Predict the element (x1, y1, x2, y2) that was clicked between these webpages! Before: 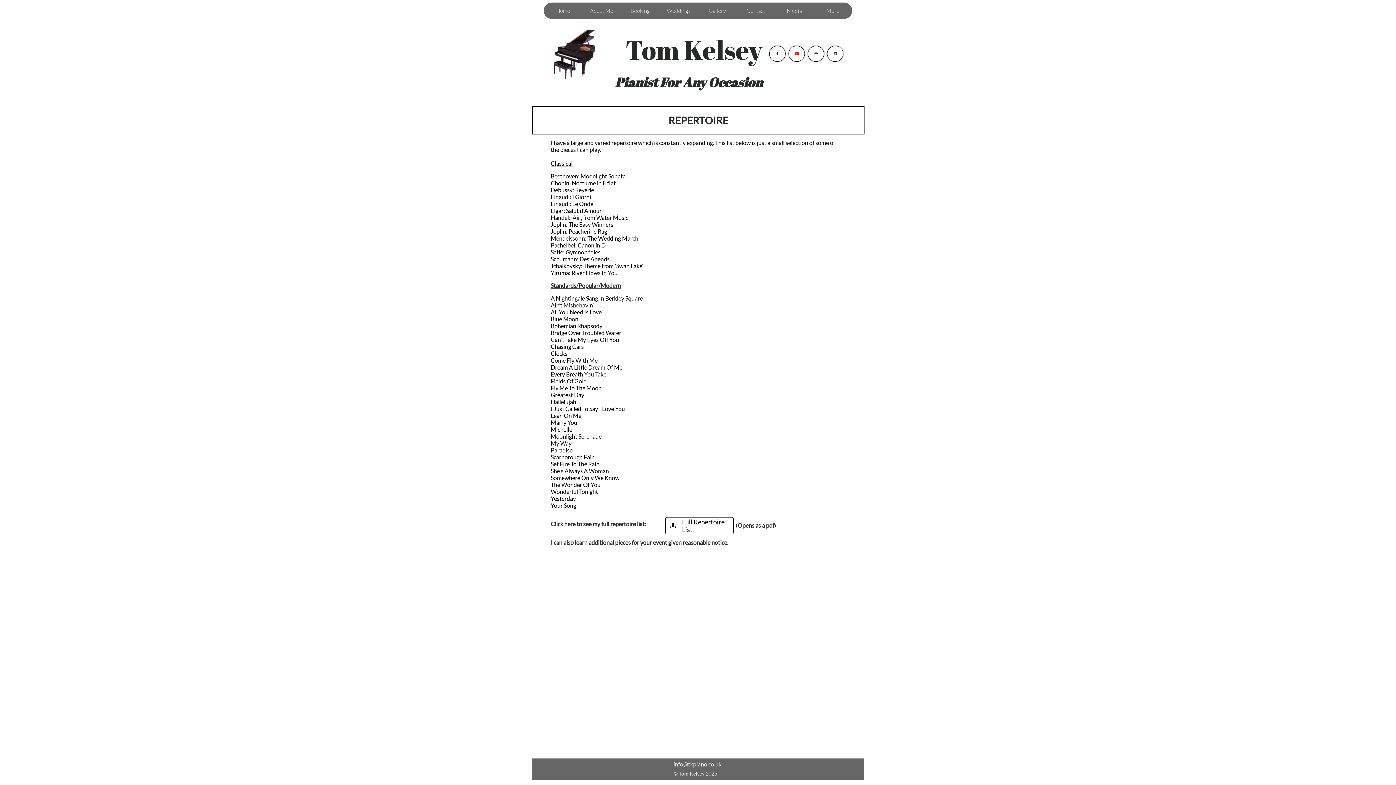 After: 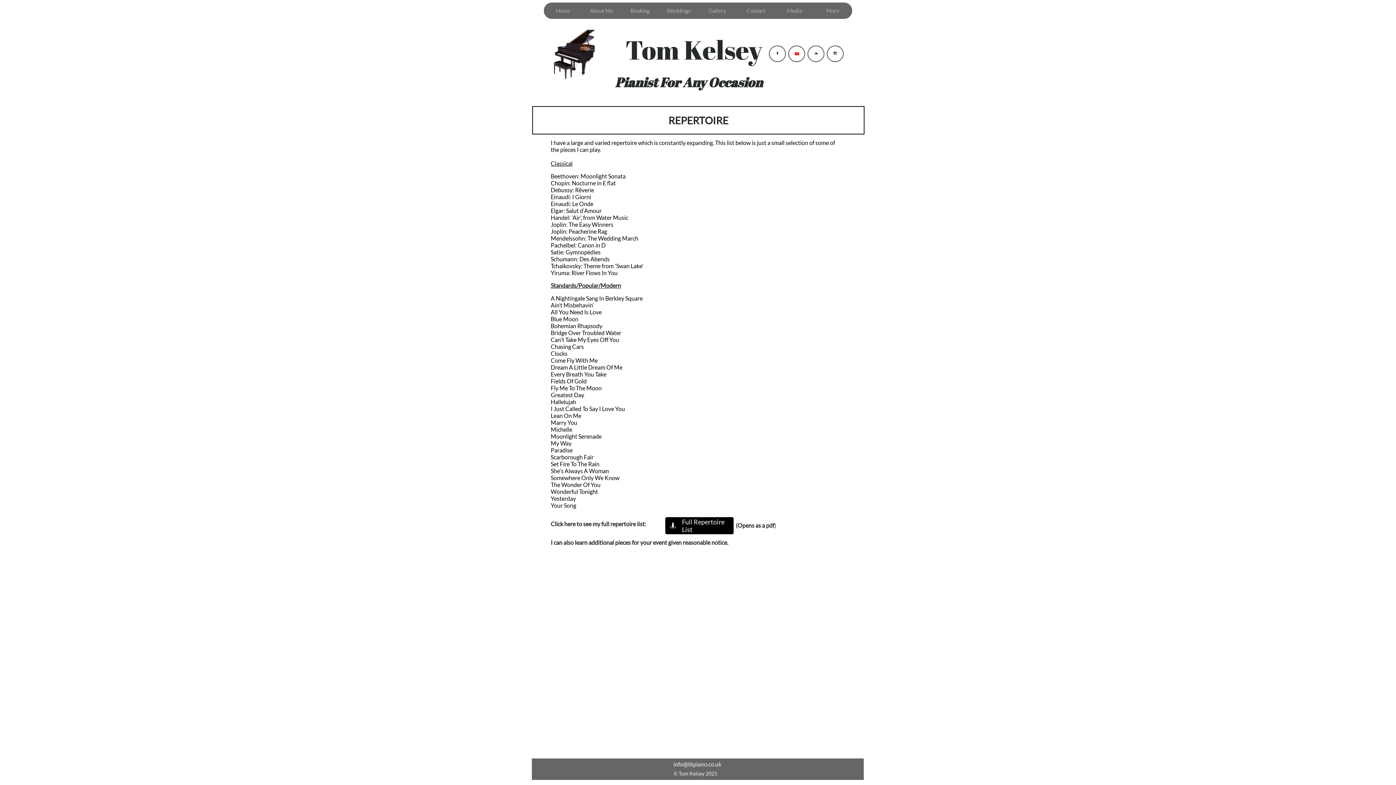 Action: label: Full Repertoire List
 bbox: (665, 517, 733, 534)